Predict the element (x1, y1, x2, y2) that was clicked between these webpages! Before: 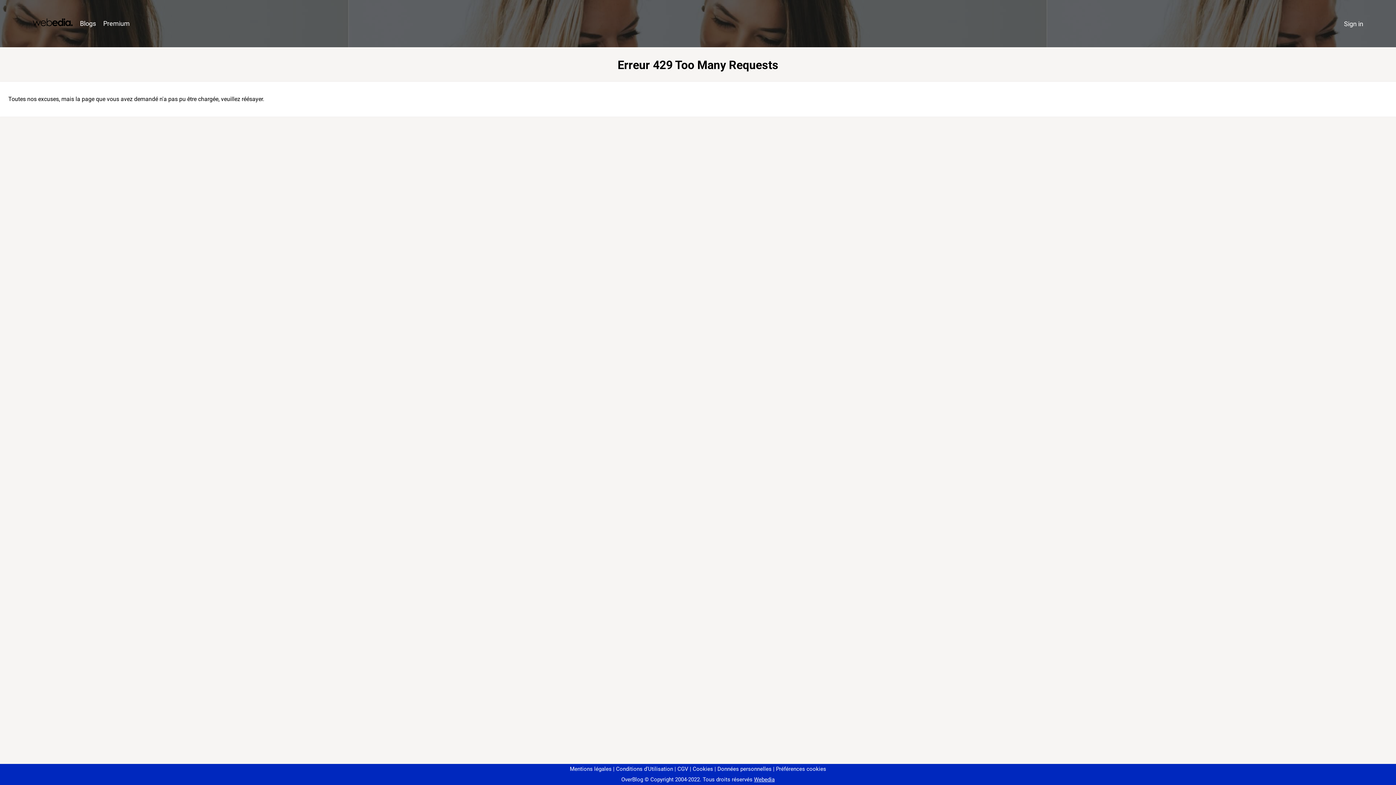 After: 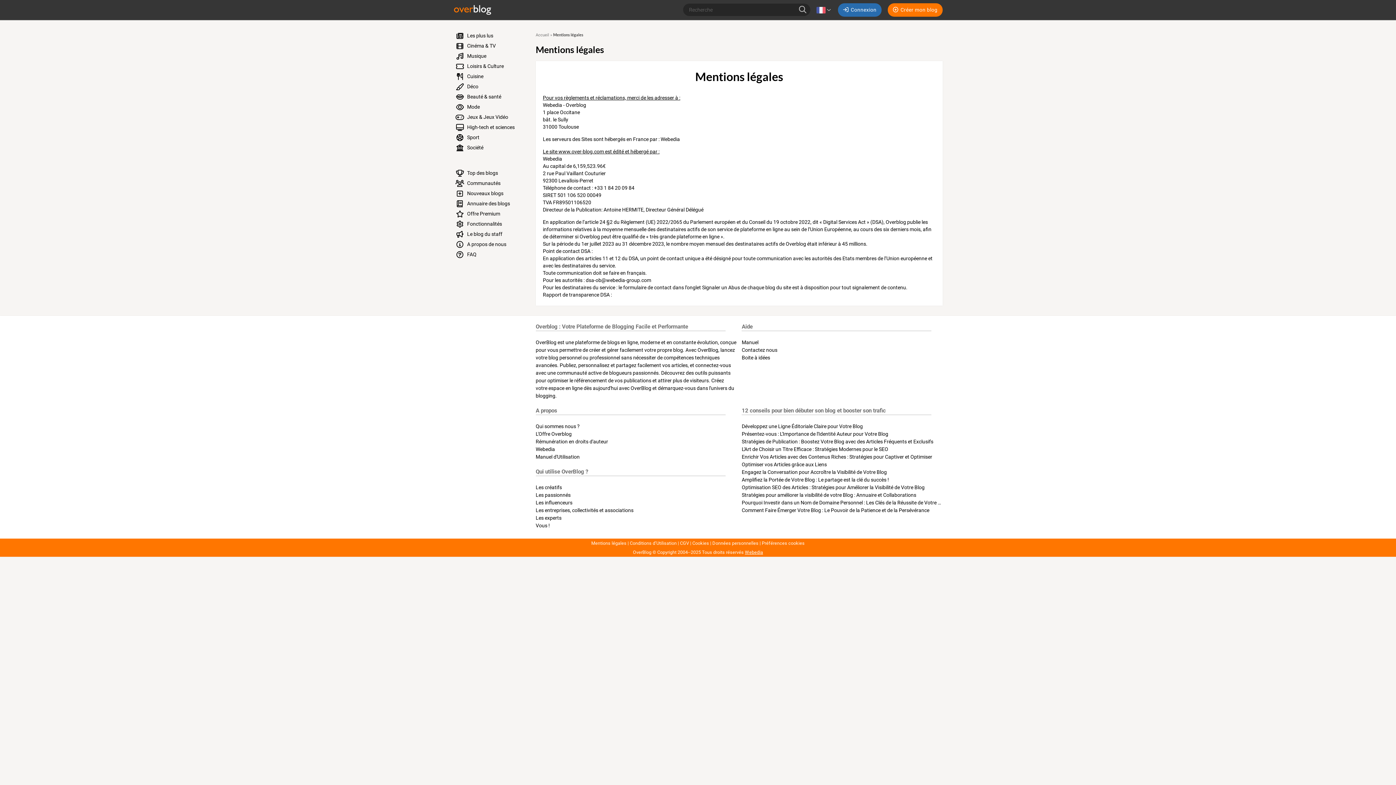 Action: bbox: (570, 766, 611, 772) label: Mentions légales